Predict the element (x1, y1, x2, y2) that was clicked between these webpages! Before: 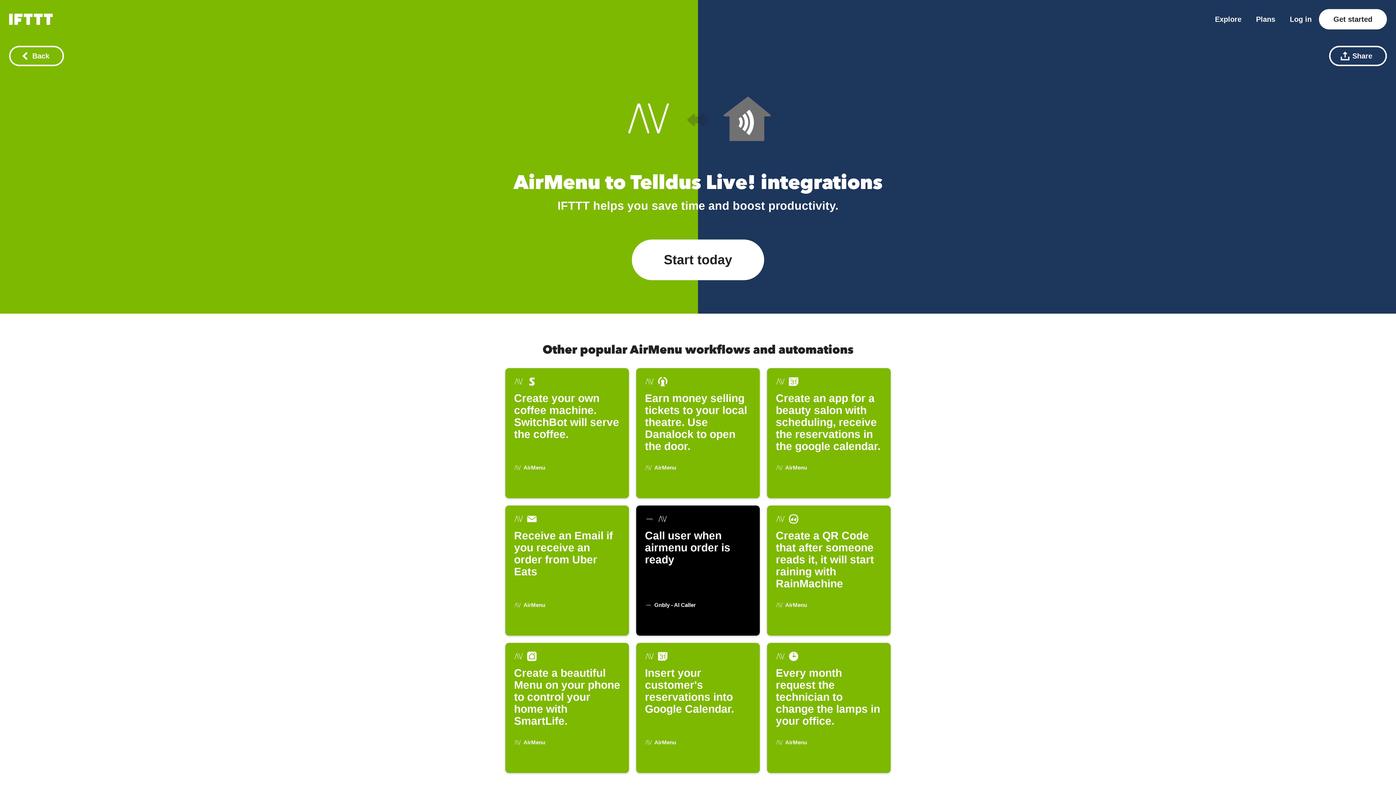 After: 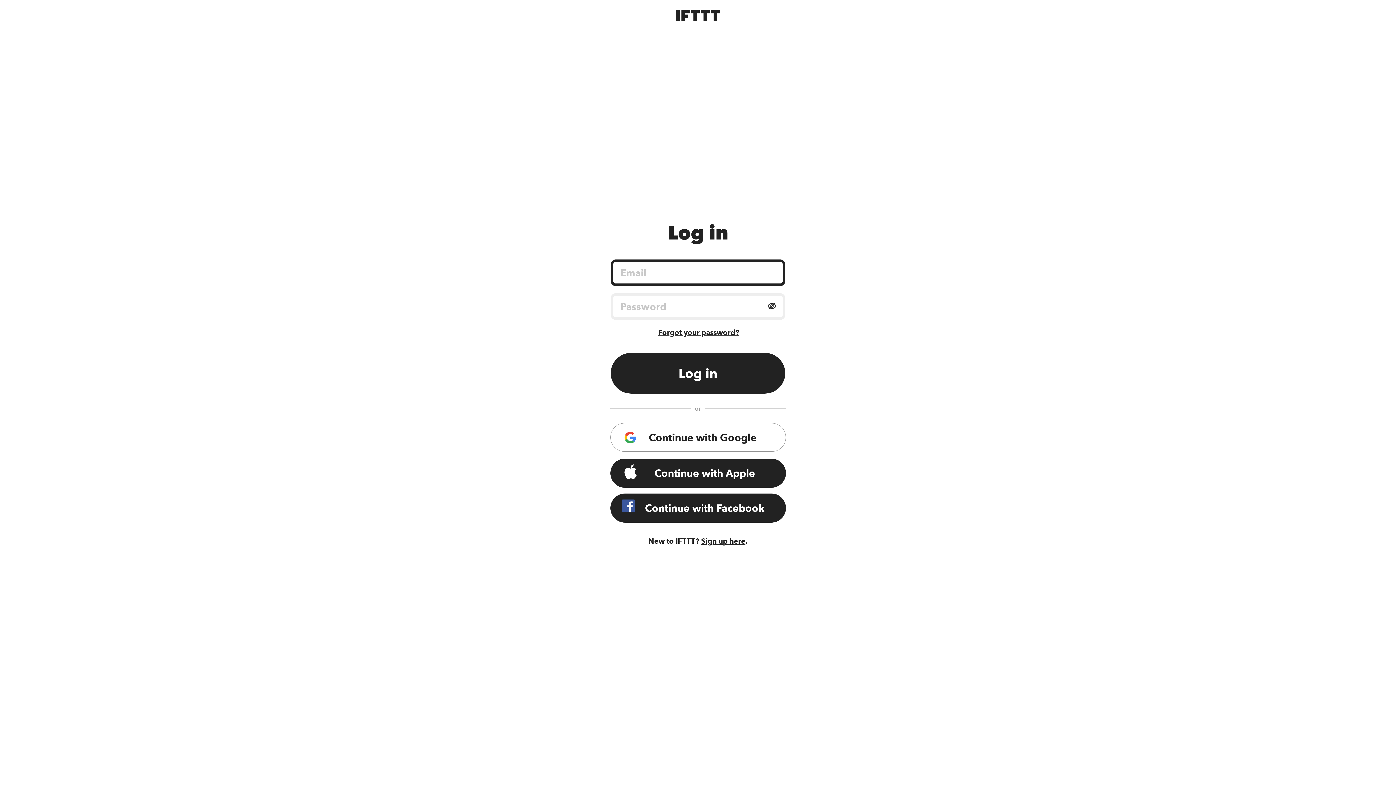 Action: label: Log in bbox: (1290, 15, 1312, 22)